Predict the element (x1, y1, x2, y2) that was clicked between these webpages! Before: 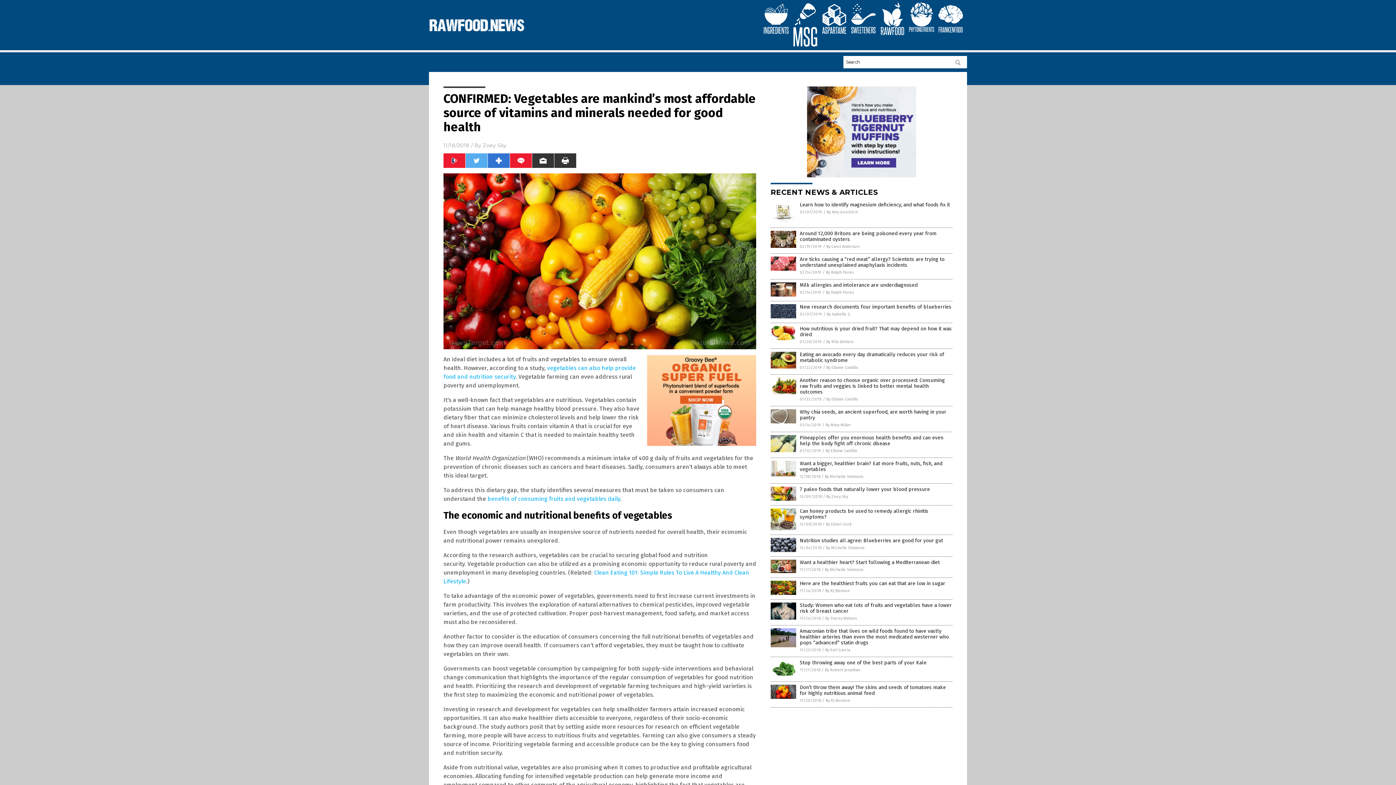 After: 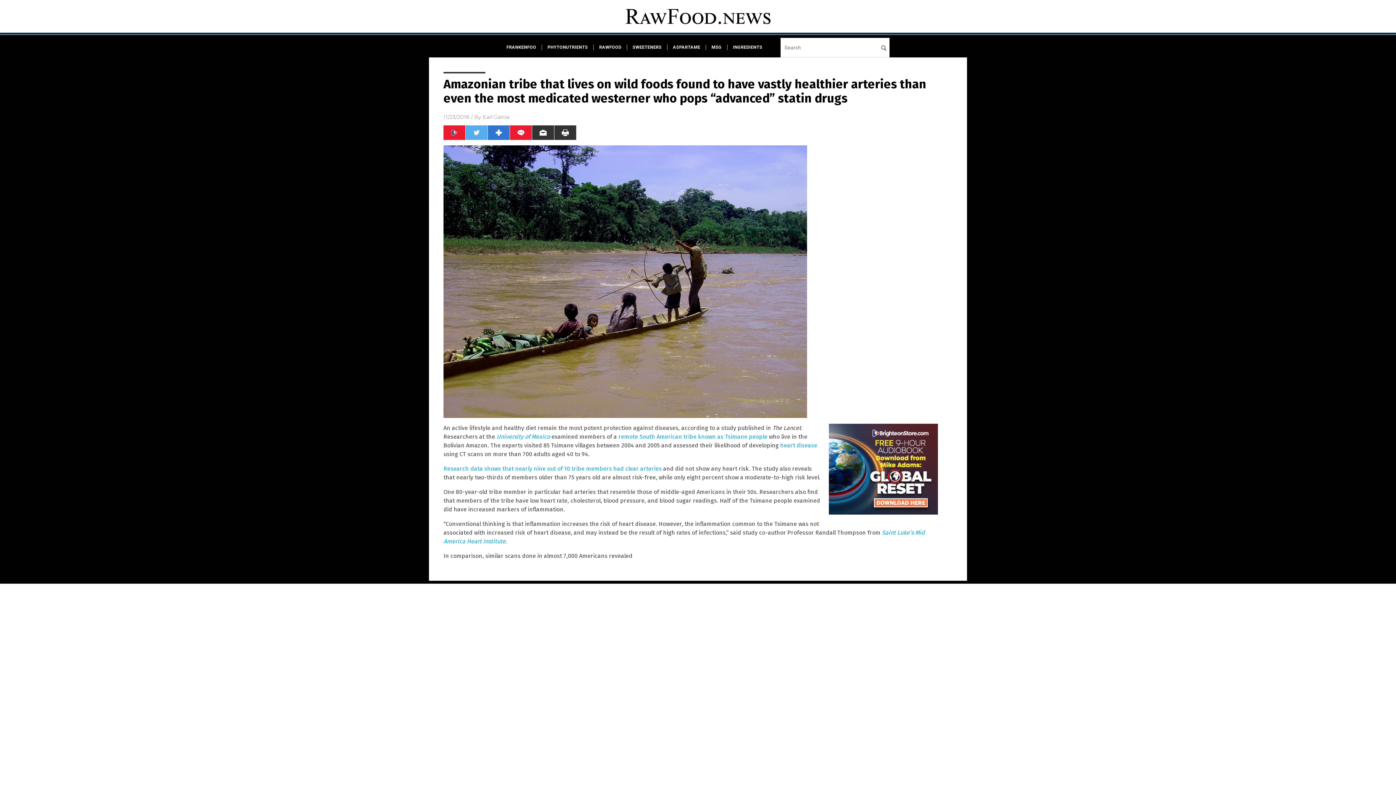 Action: bbox: (800, 628, 949, 646) label: Amazonian tribe that lives on wild foods found to have vastly healthier arteries than even the most medicated westerner who pops “advanced” statin drugs